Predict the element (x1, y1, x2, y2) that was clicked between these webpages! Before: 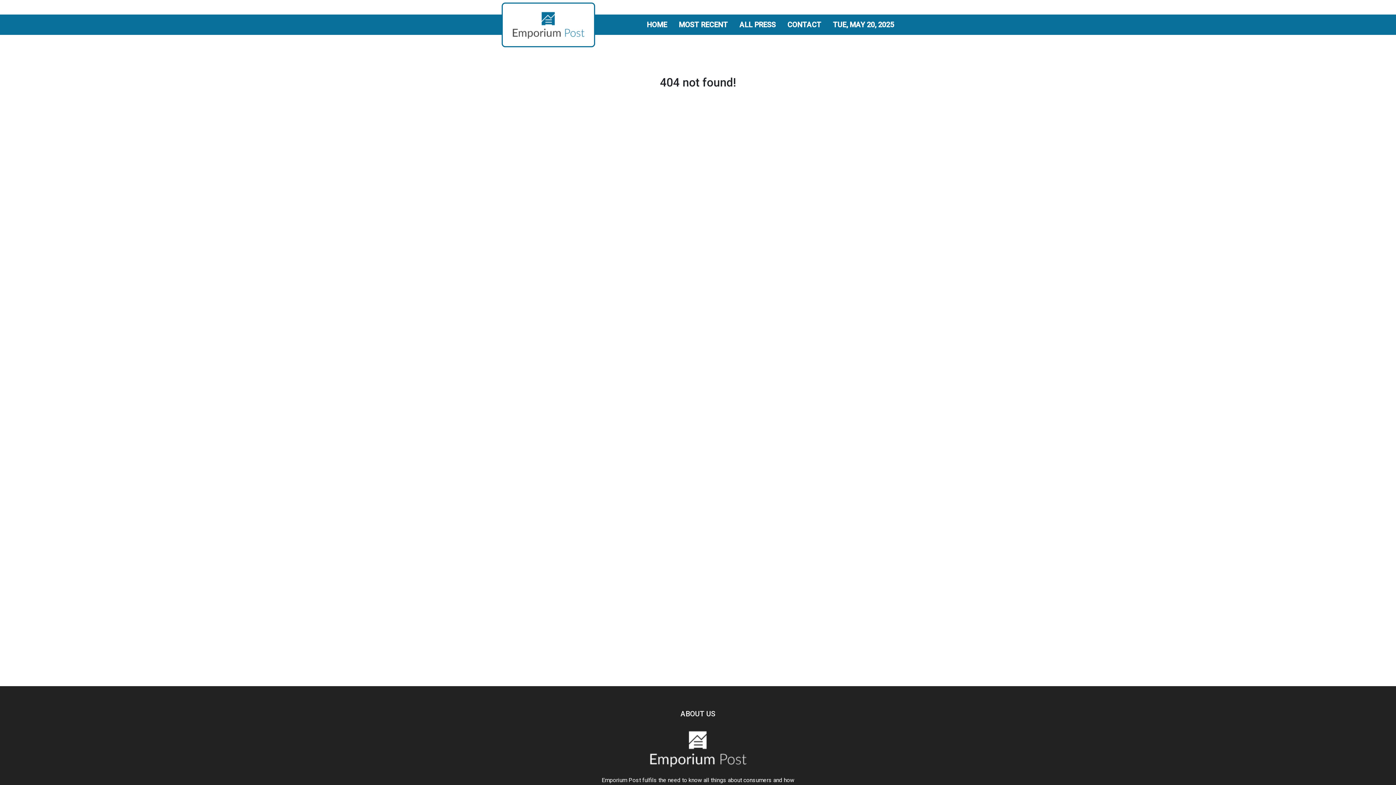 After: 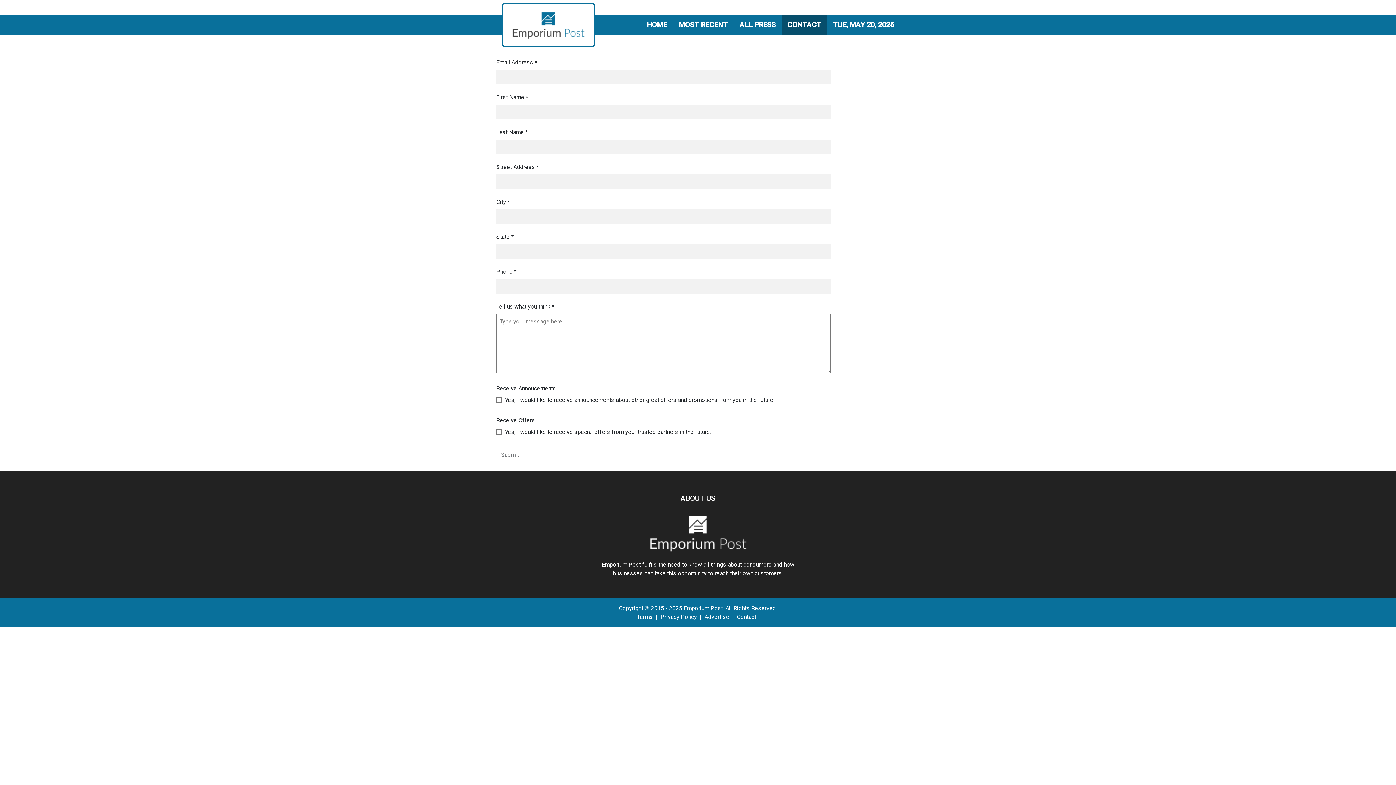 Action: label: CONTACT bbox: (781, 17, 827, 32)